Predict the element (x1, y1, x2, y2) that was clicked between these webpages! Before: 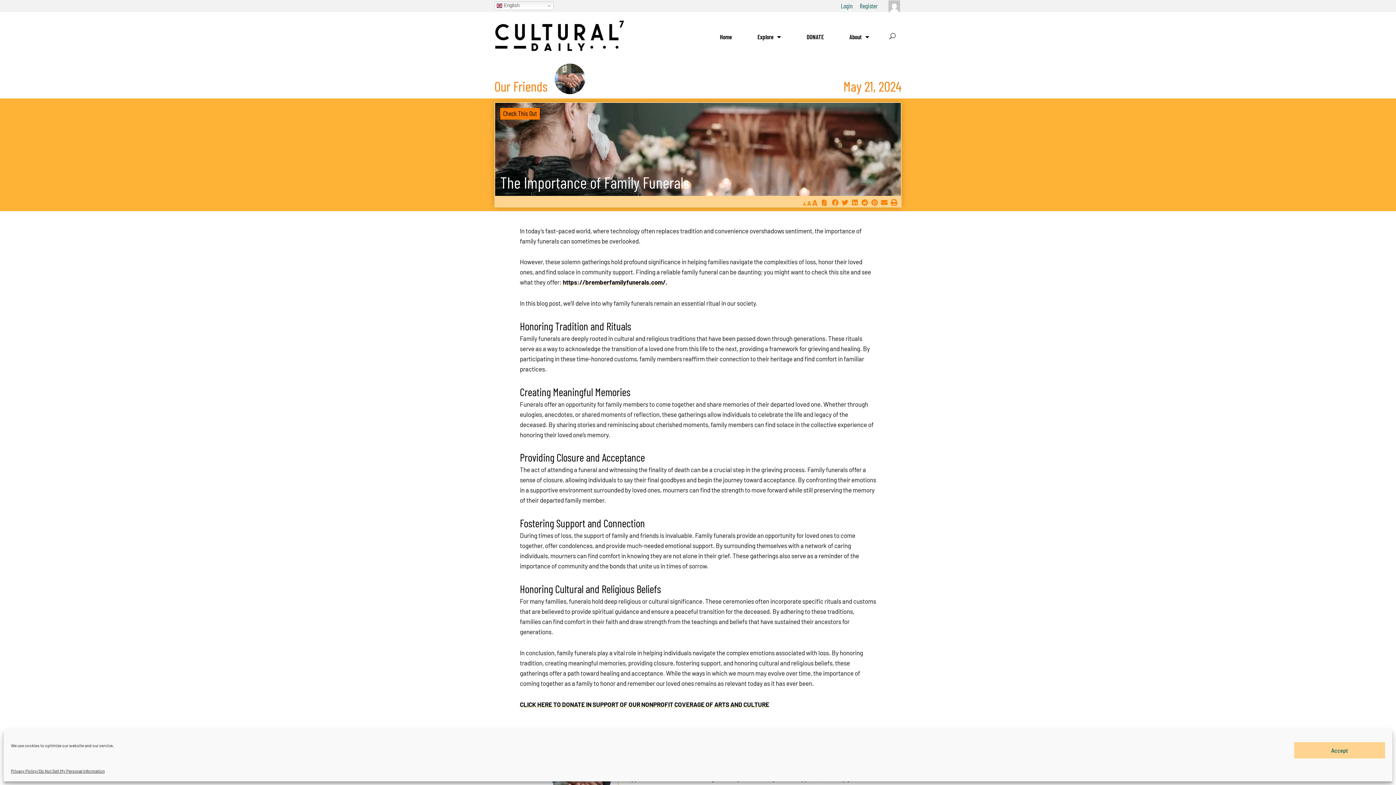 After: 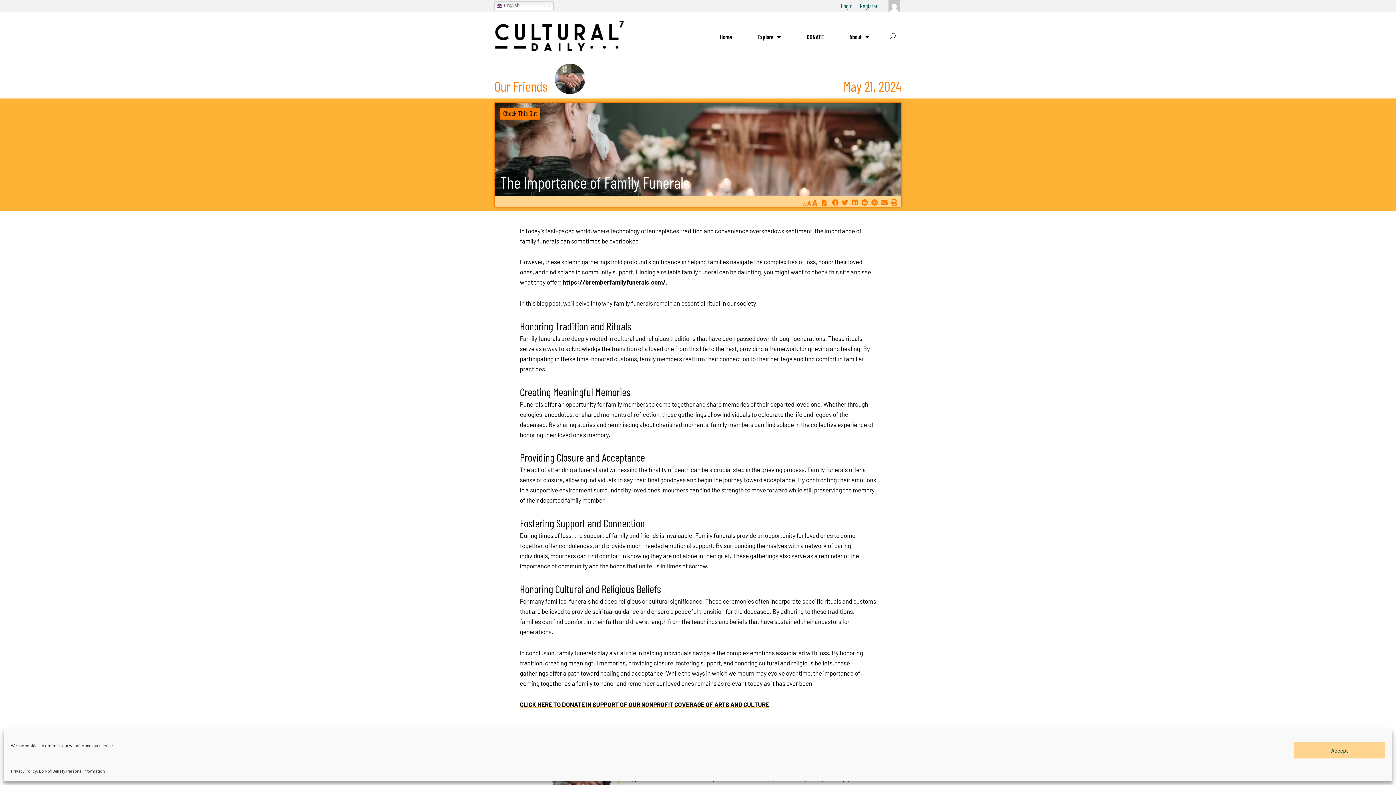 Action: bbox: (807, 199, 811, 206) label: A
Reset font size.